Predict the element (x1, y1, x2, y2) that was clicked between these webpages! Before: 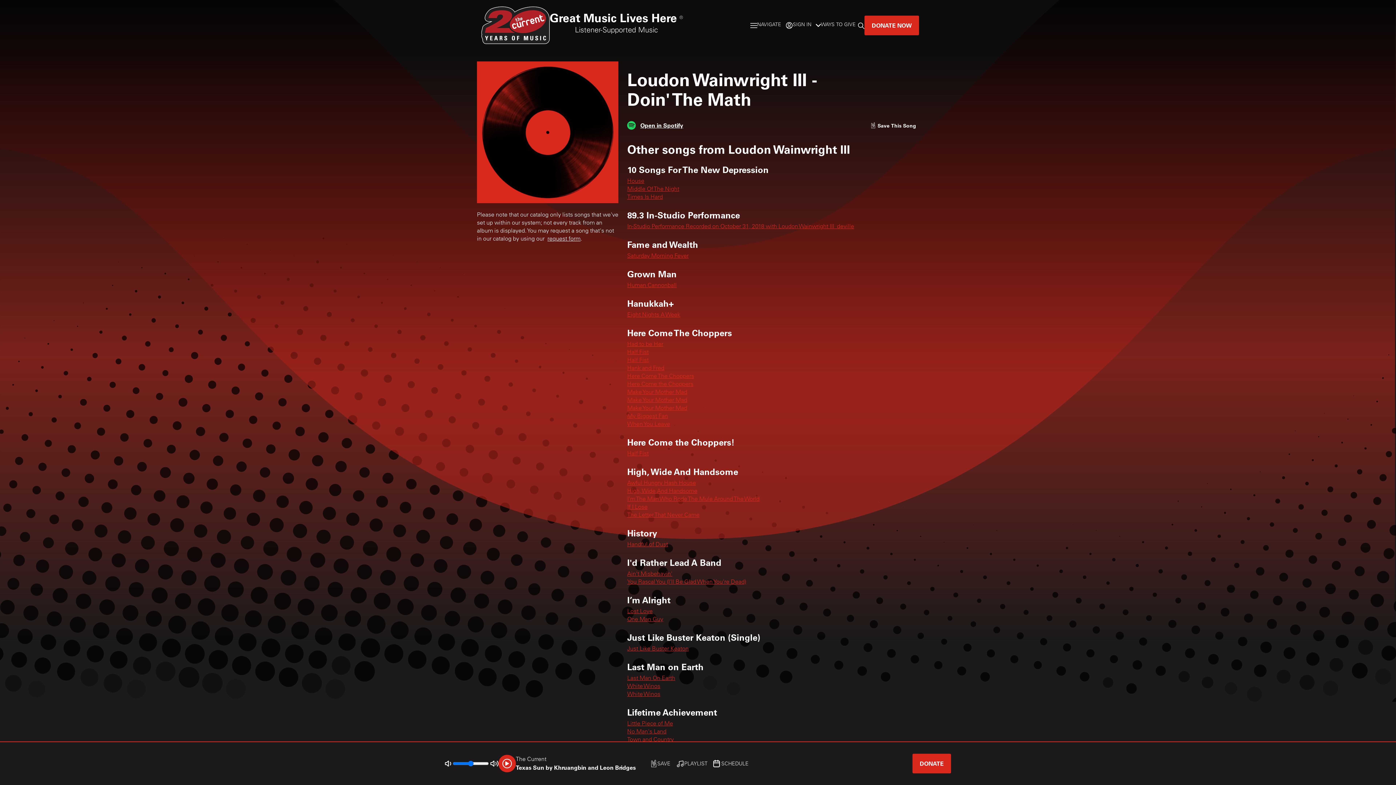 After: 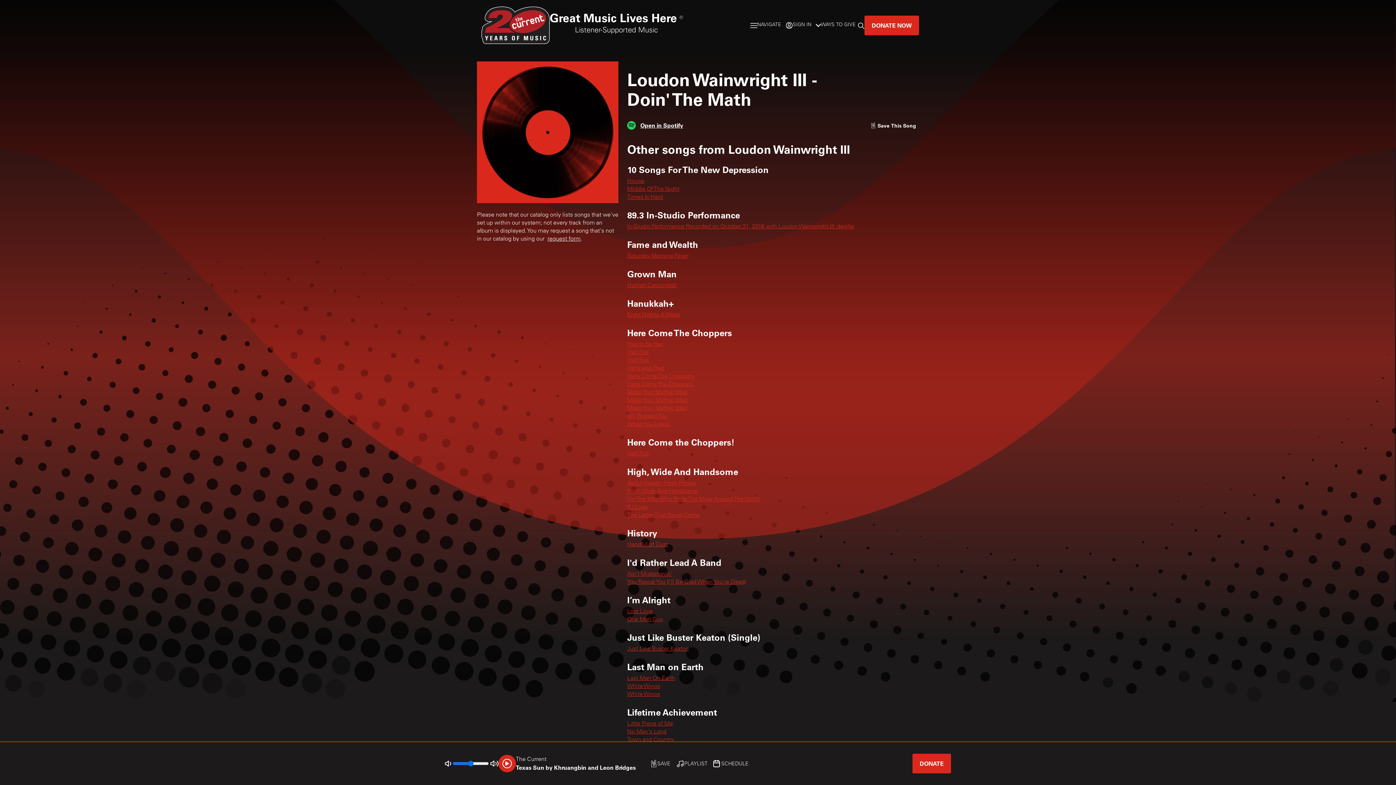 Action: label: Spotify - link opens in a new tab bbox: (627, 116, 640, 134)